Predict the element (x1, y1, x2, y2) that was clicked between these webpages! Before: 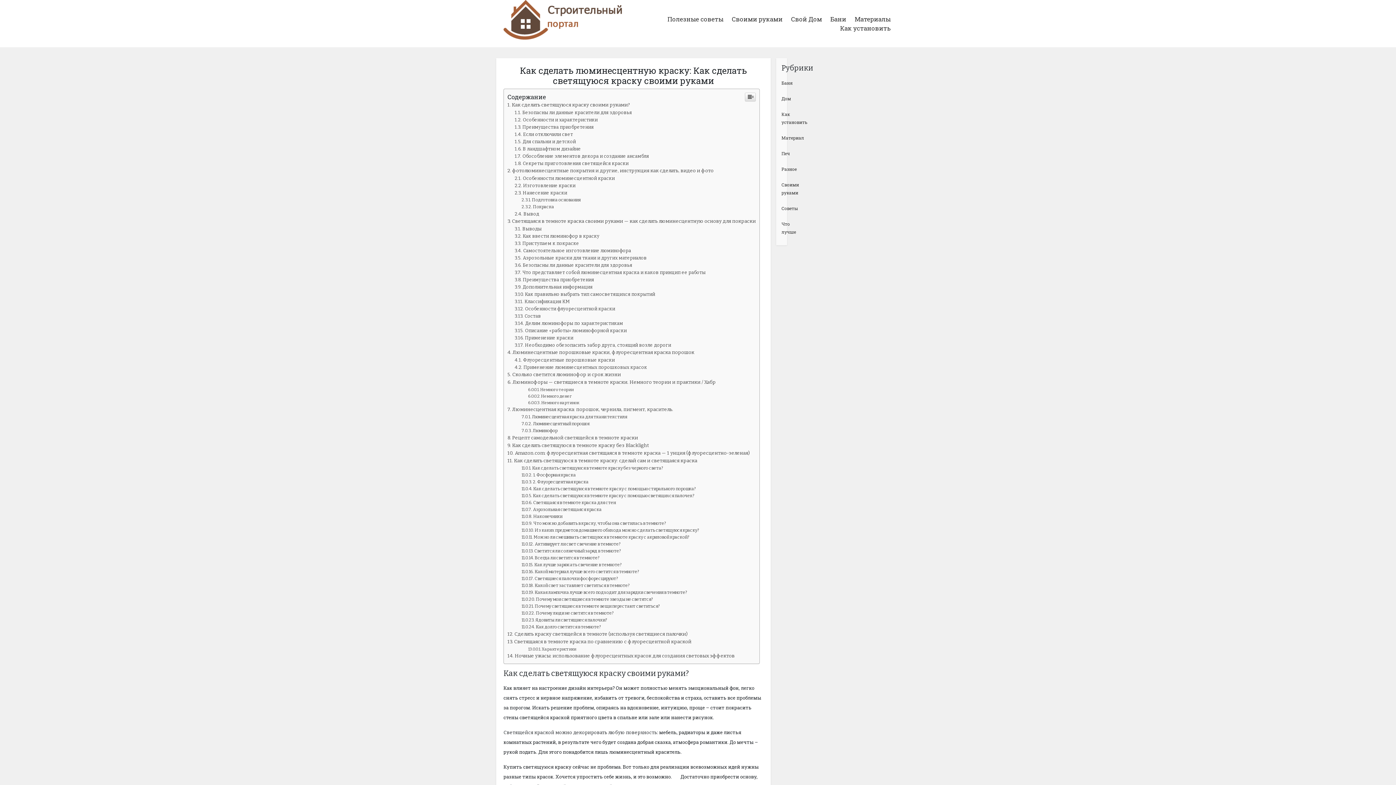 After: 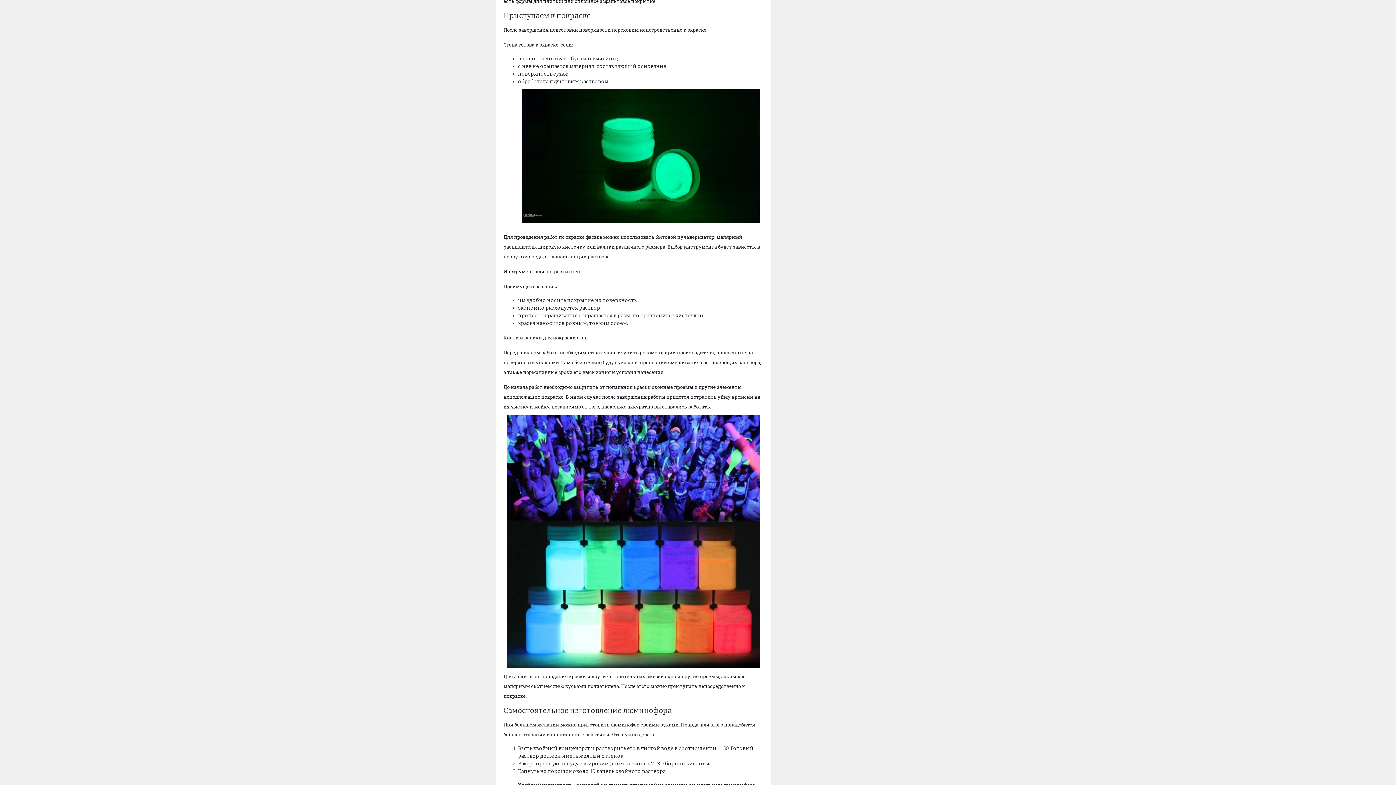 Action: bbox: (514, 240, 579, 246) label: Приступаем к покраске